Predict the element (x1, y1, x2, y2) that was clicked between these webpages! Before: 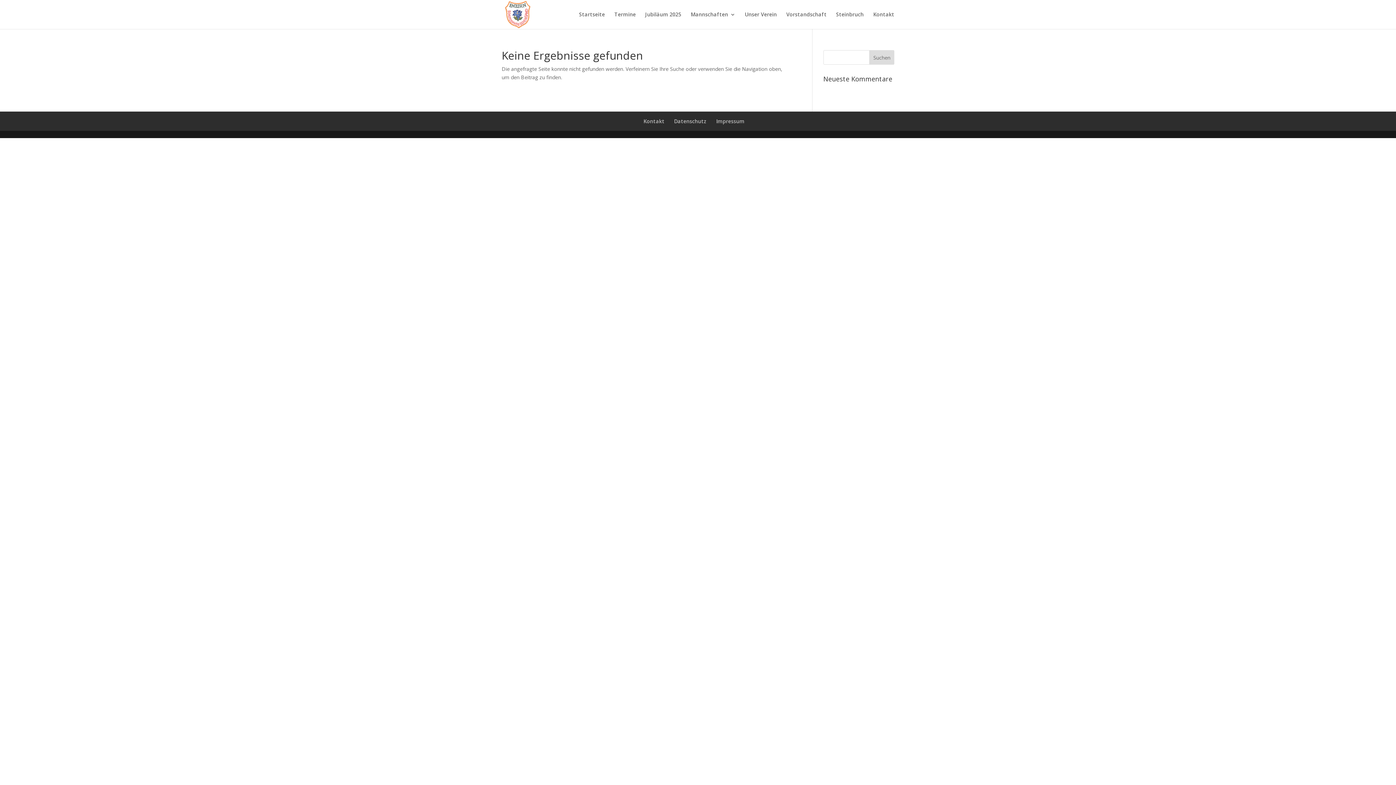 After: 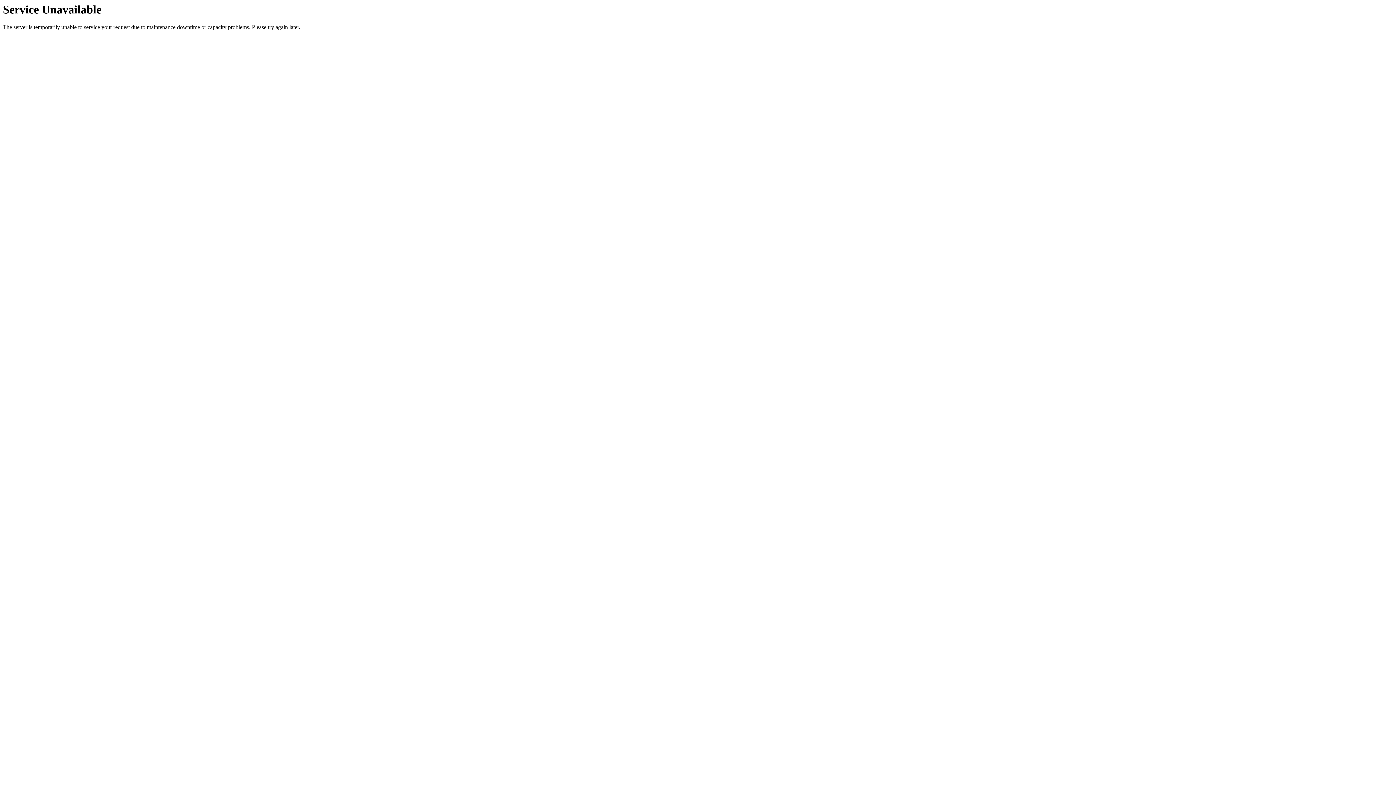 Action: bbox: (614, 12, 636, 29) label: Termine